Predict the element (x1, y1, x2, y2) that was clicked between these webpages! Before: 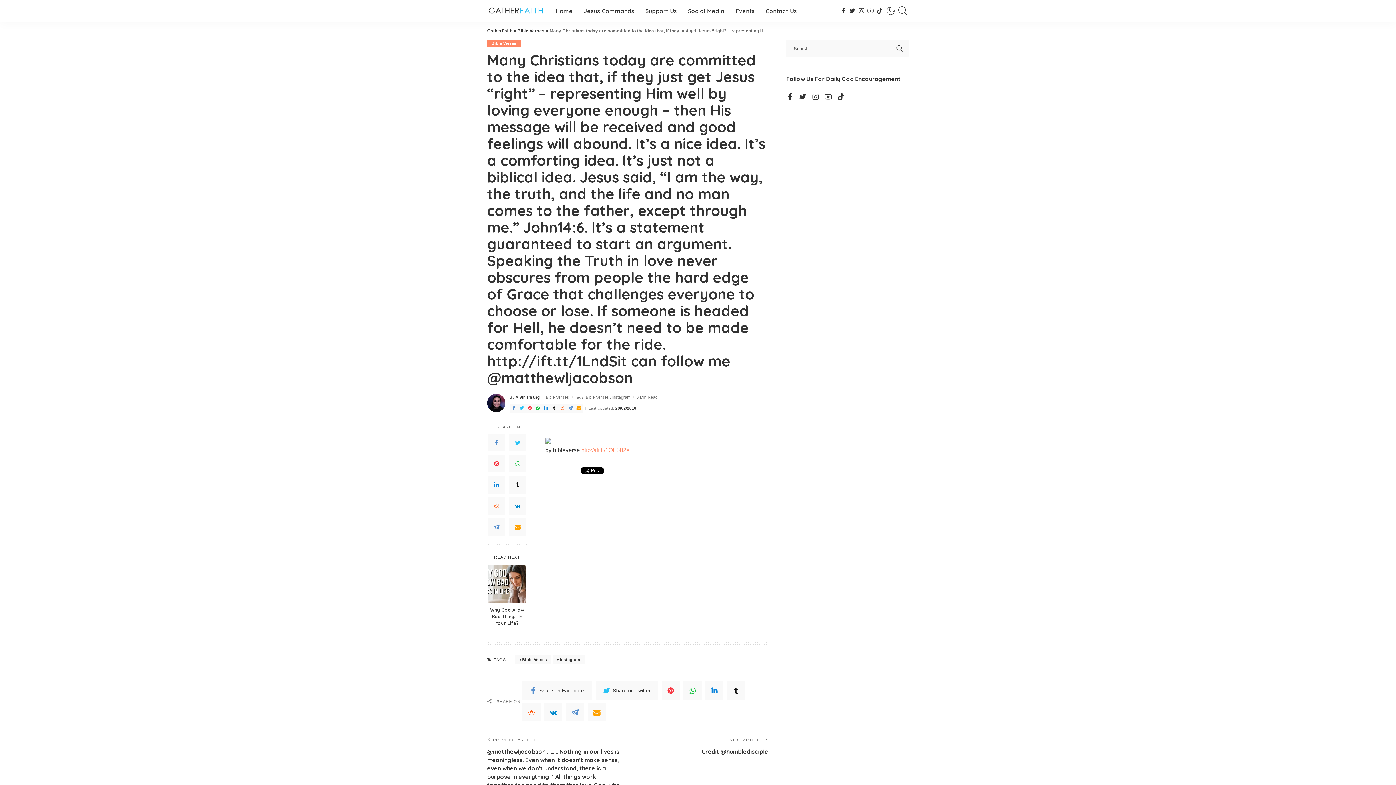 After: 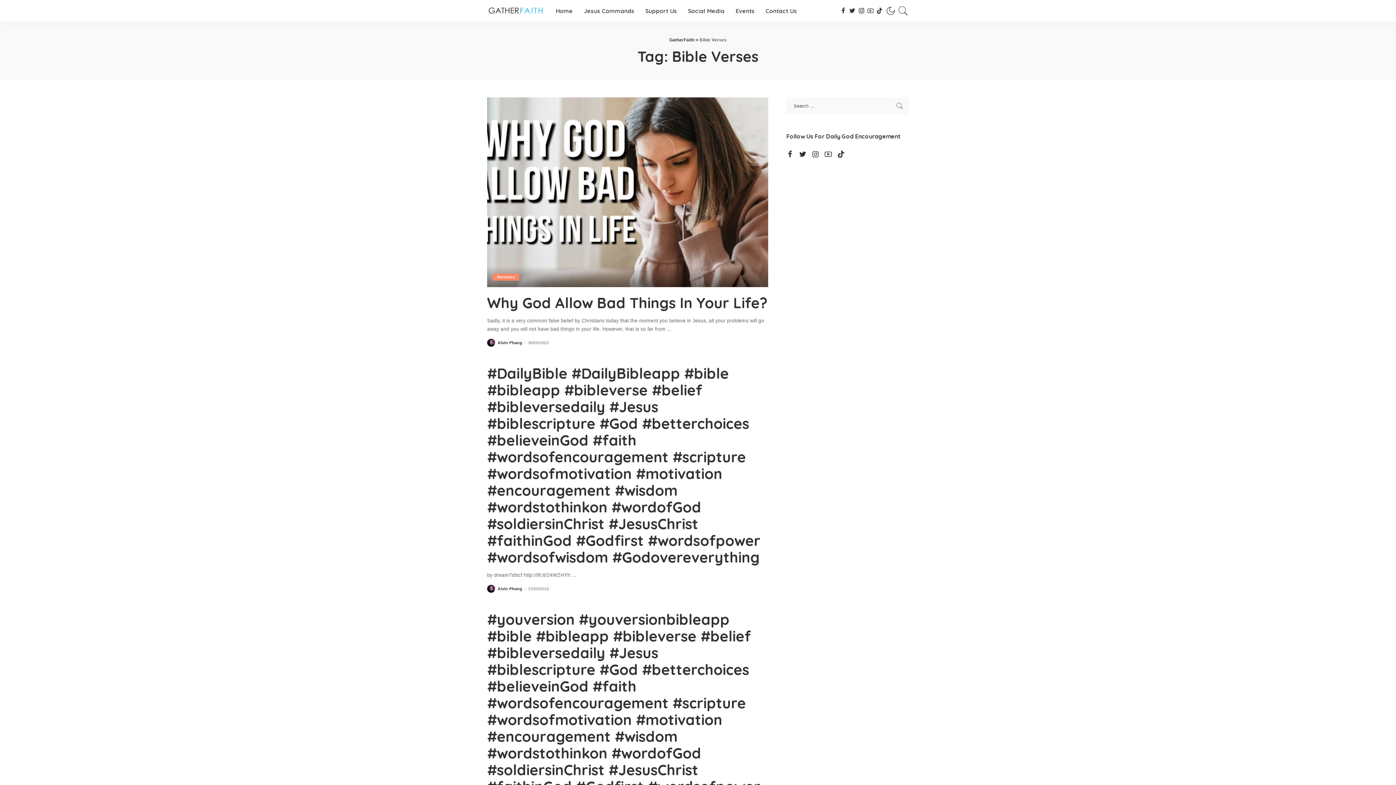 Action: bbox: (585, 395, 611, 399) label: Bible Verses